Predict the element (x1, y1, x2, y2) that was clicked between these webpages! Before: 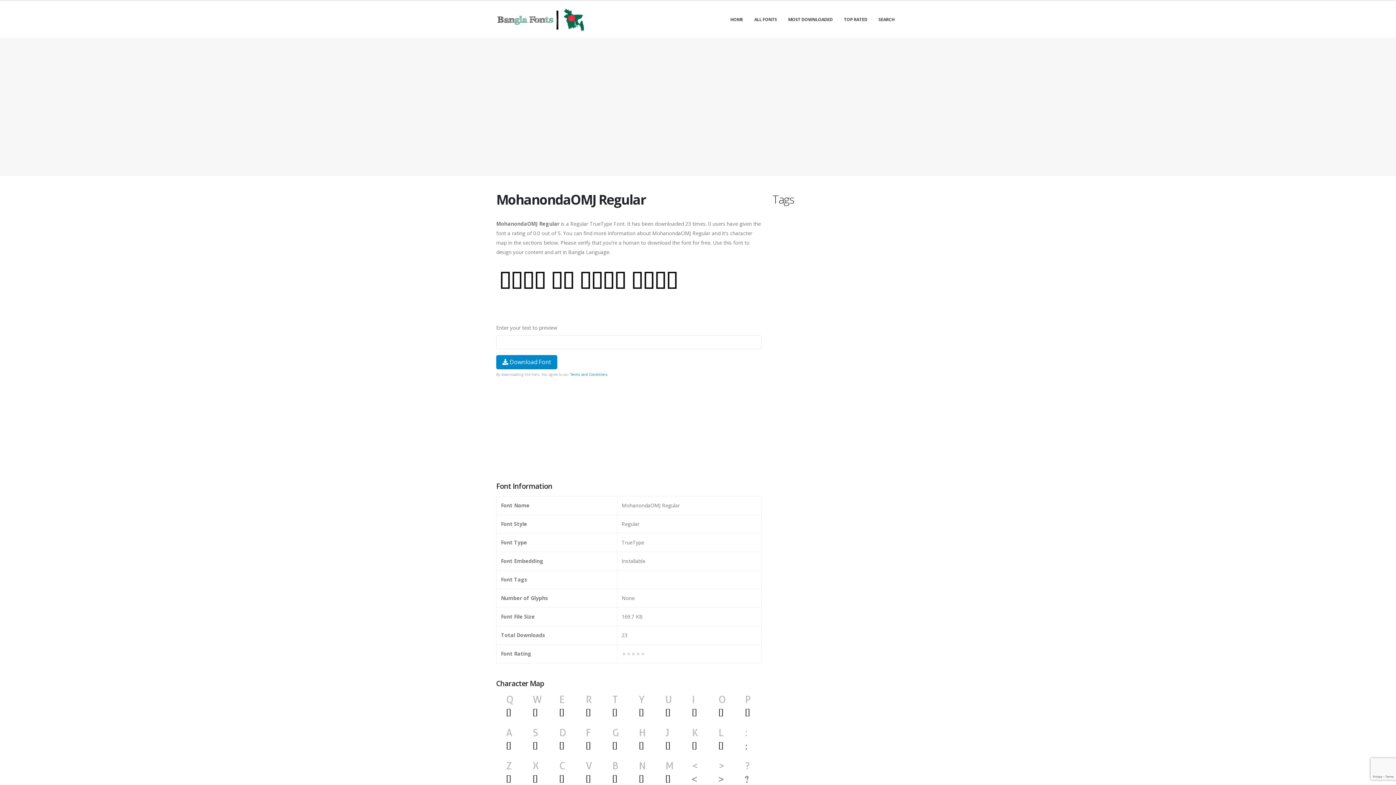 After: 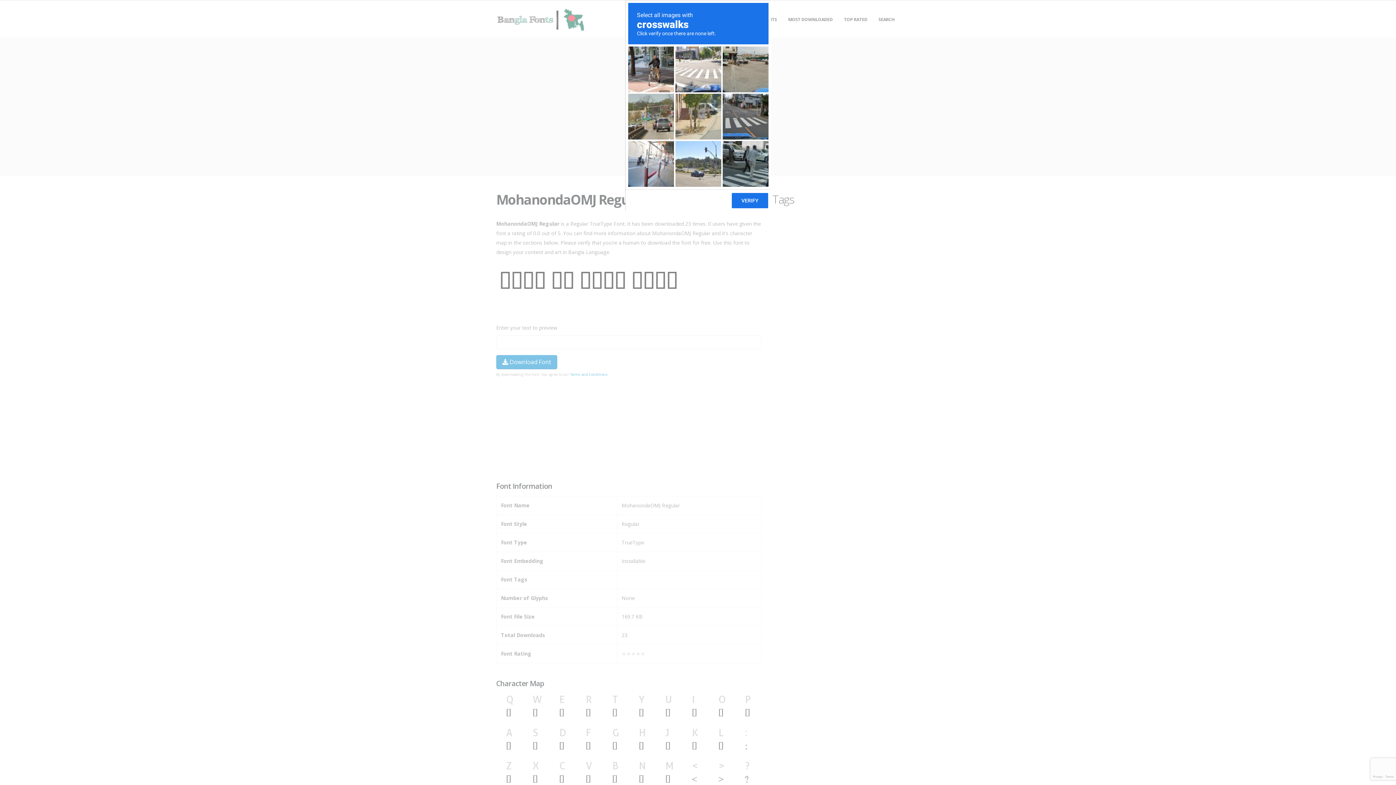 Action: bbox: (496, 355, 557, 369) label:  Download Font